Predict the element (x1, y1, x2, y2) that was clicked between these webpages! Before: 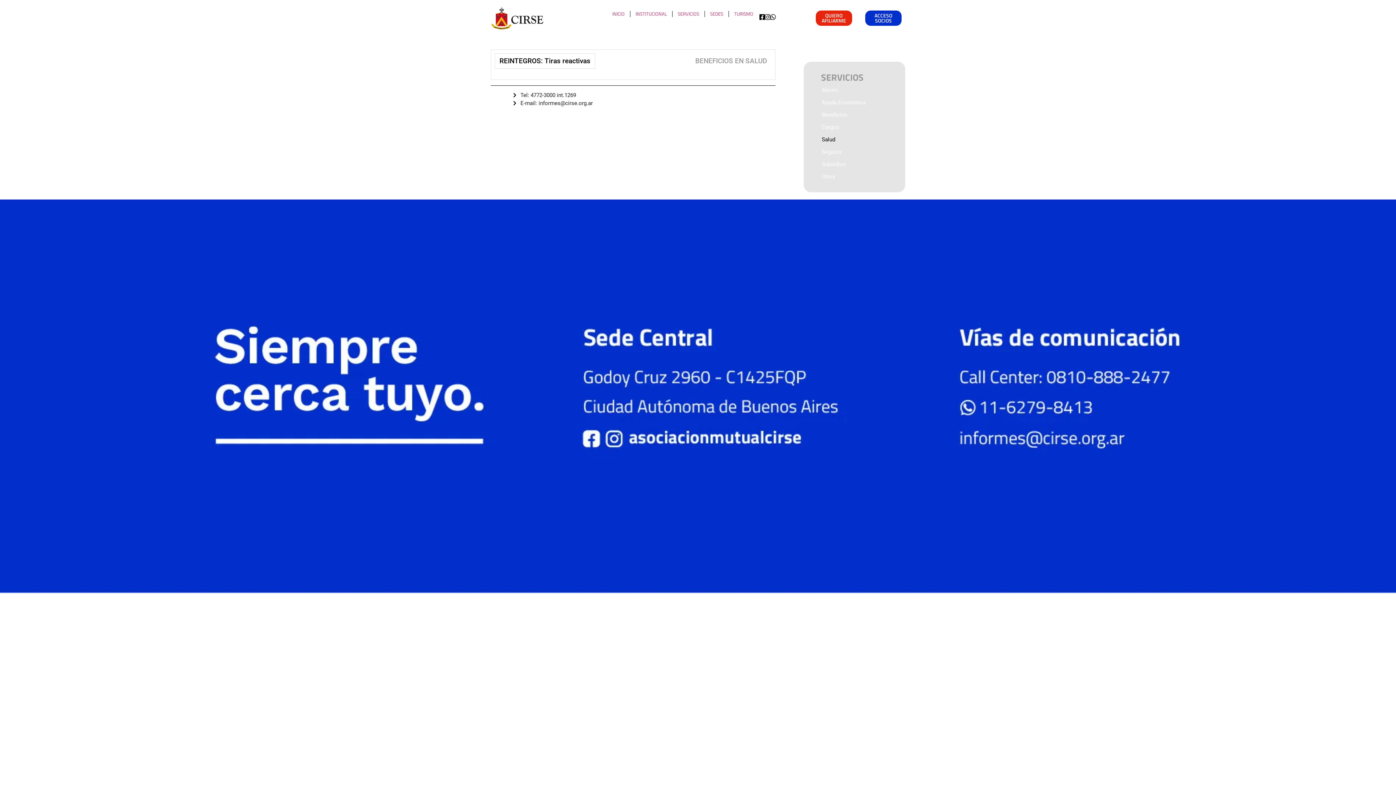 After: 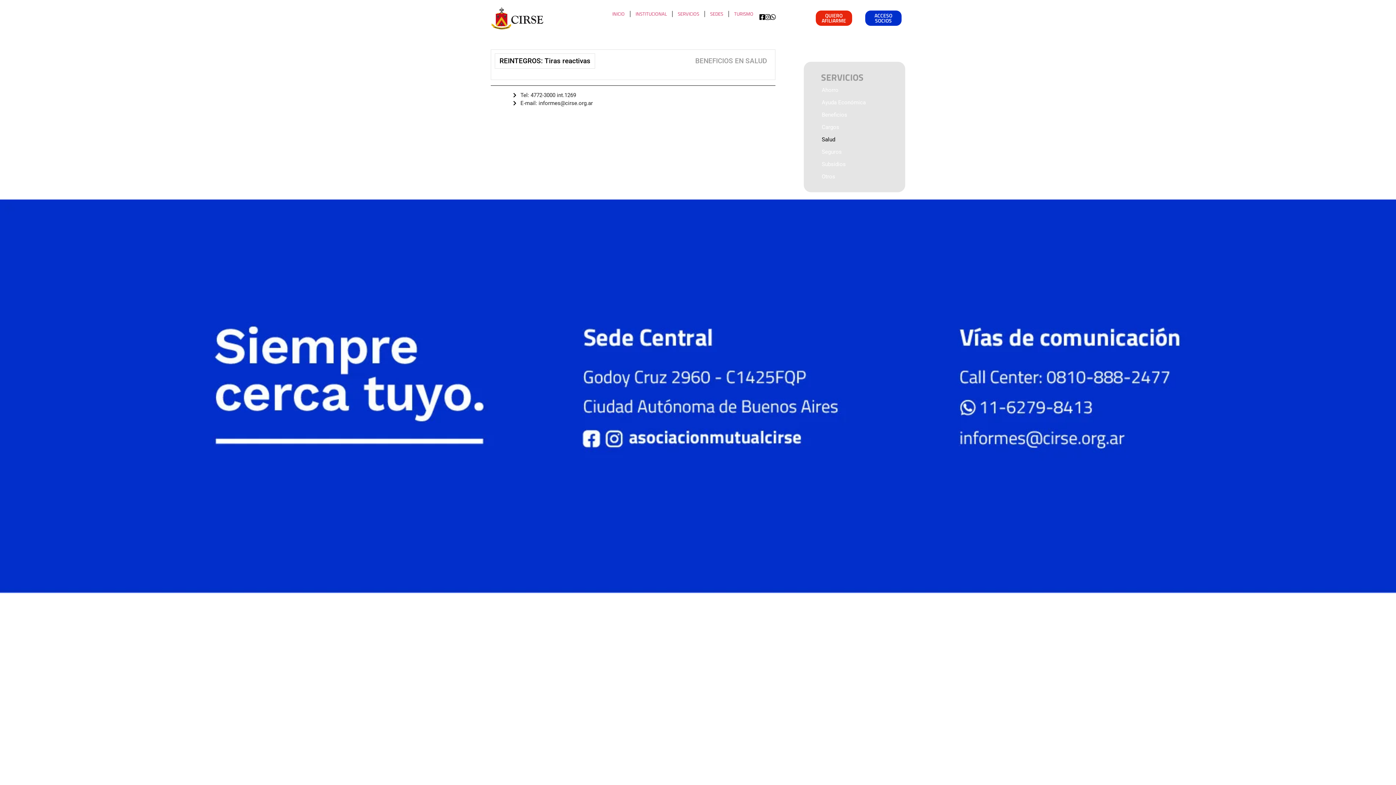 Action: bbox: (770, 13, 776, 20)